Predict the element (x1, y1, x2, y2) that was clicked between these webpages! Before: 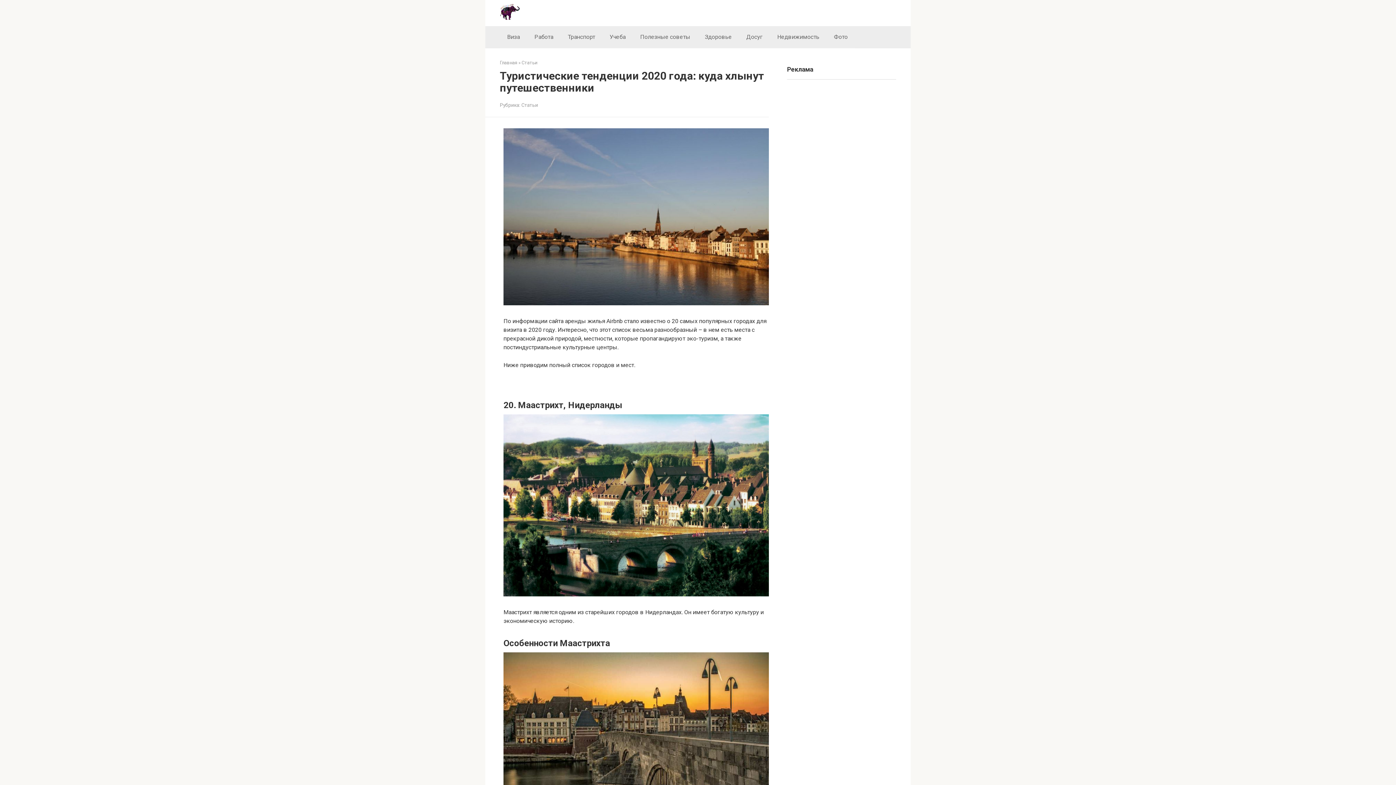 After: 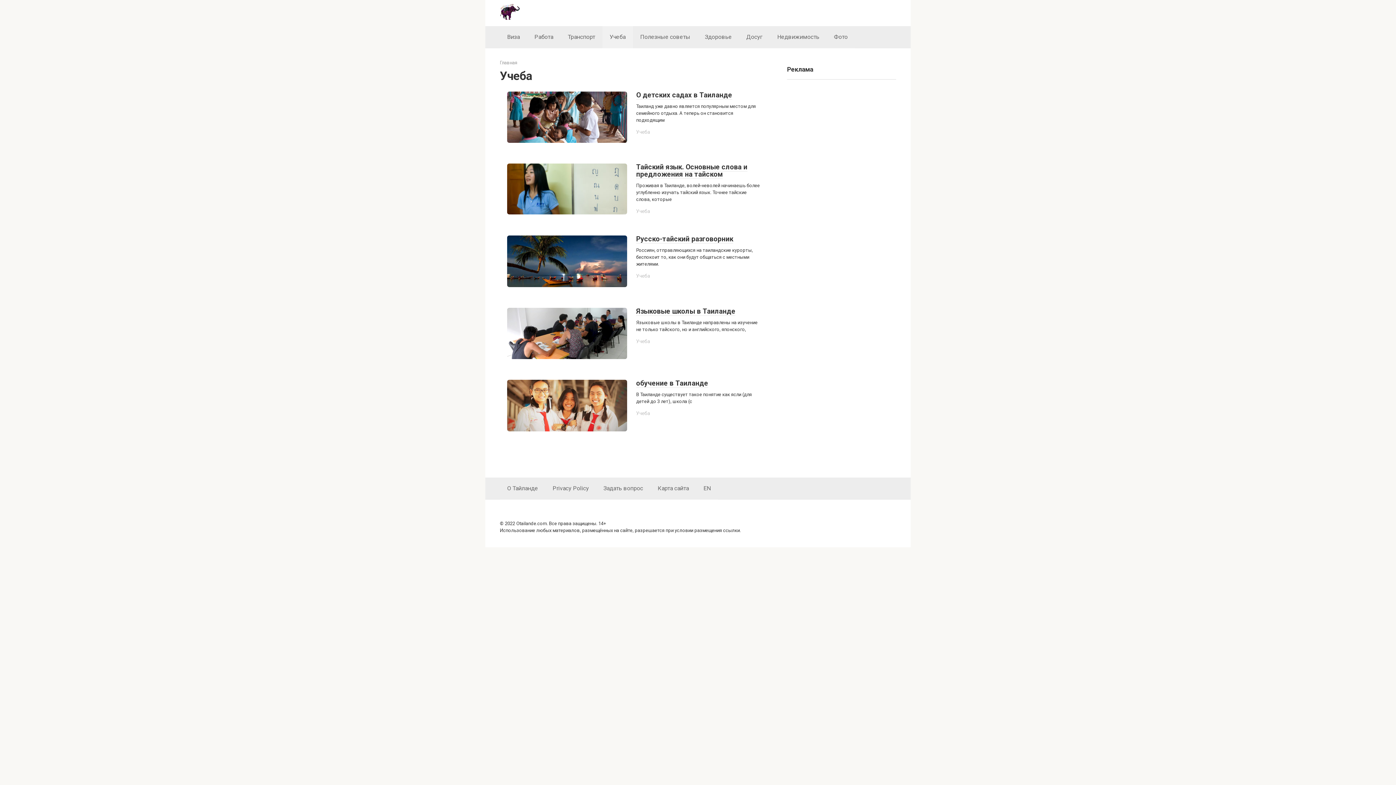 Action: bbox: (602, 26, 633, 47) label: Учеба